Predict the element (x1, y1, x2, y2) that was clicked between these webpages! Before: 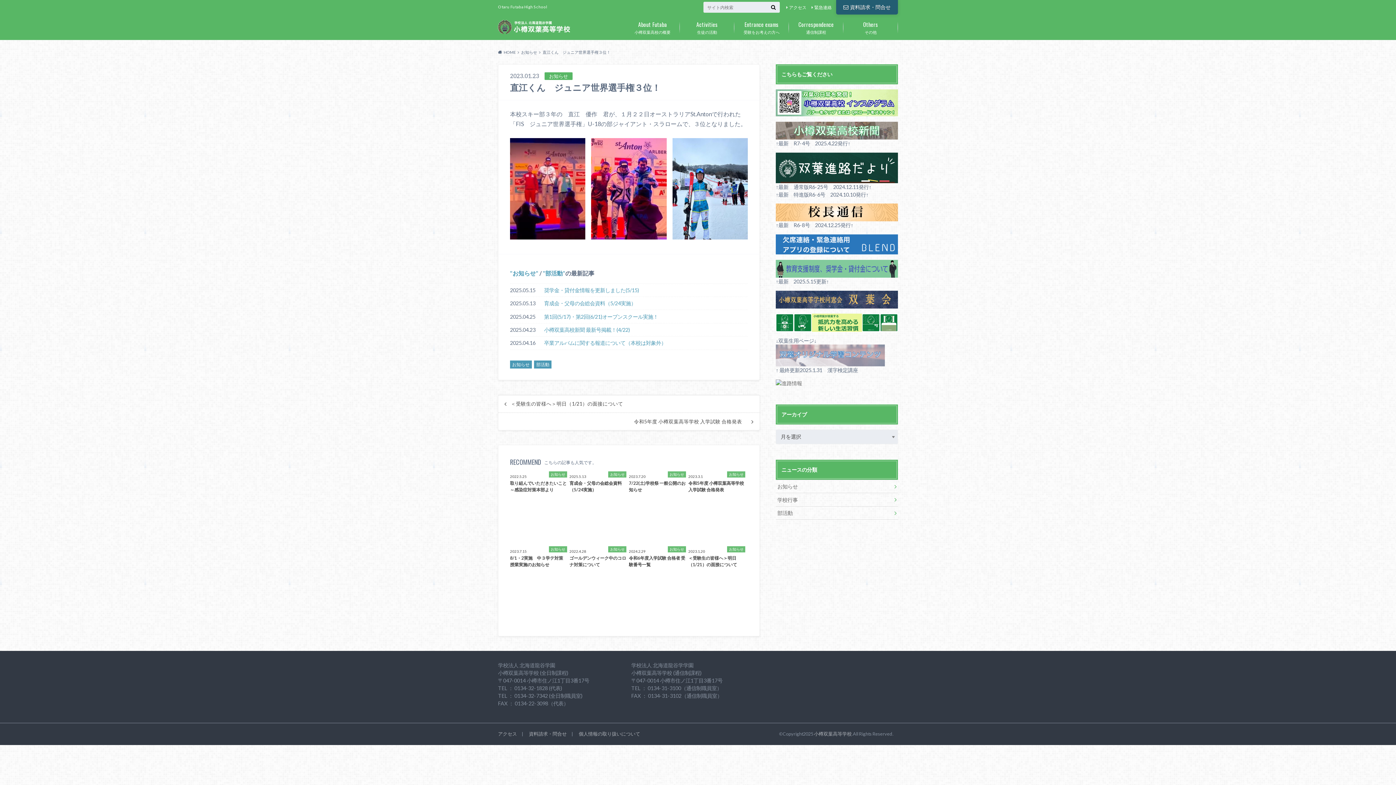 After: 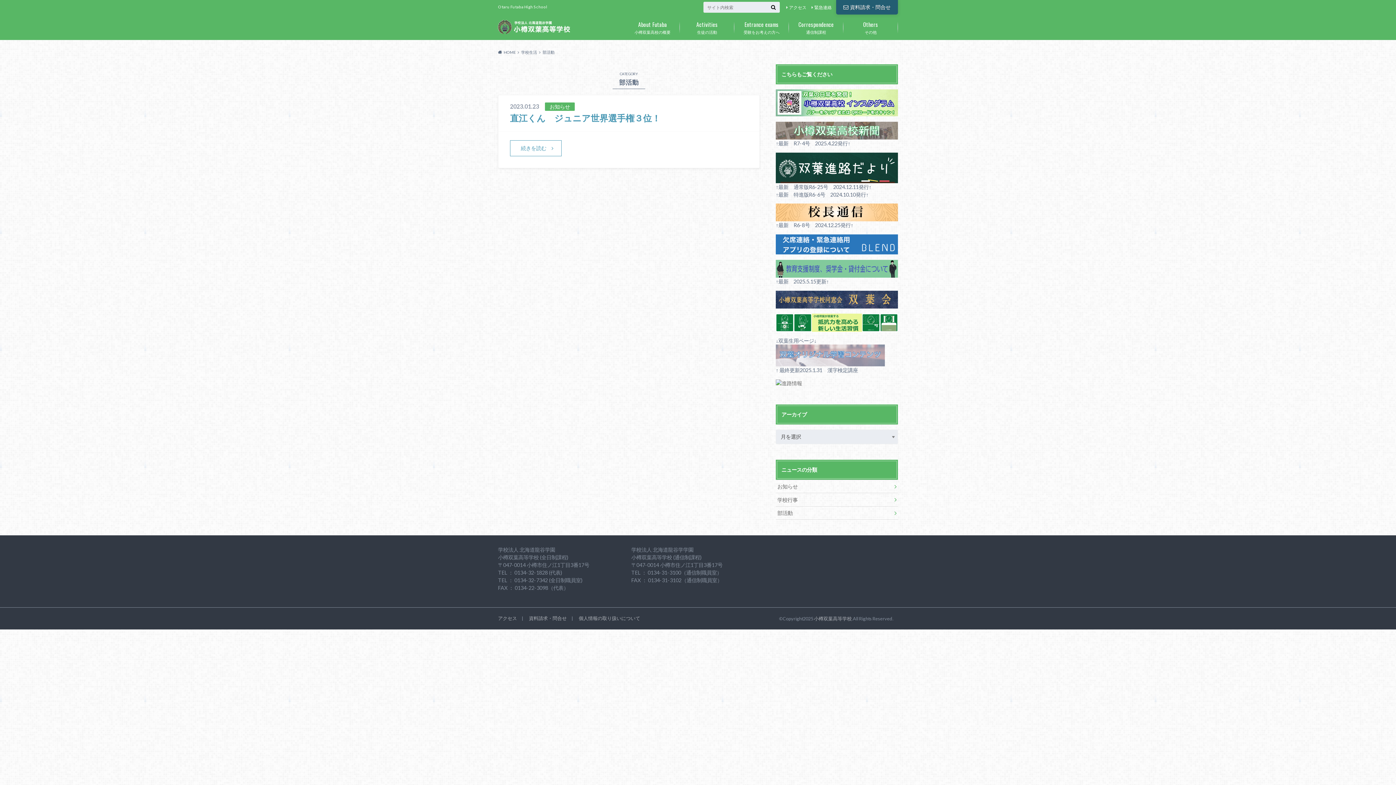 Action: label: 部活動 bbox: (542, 269, 565, 276)